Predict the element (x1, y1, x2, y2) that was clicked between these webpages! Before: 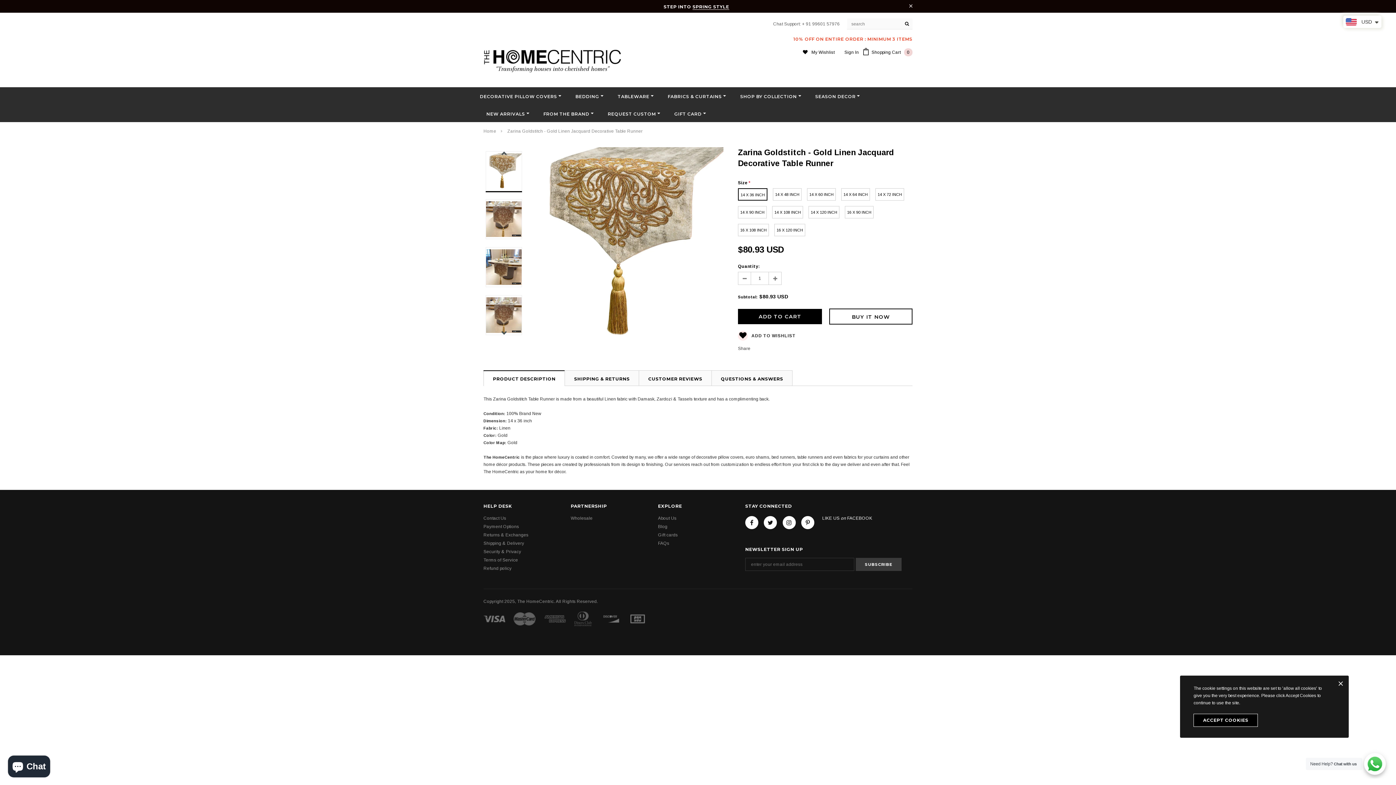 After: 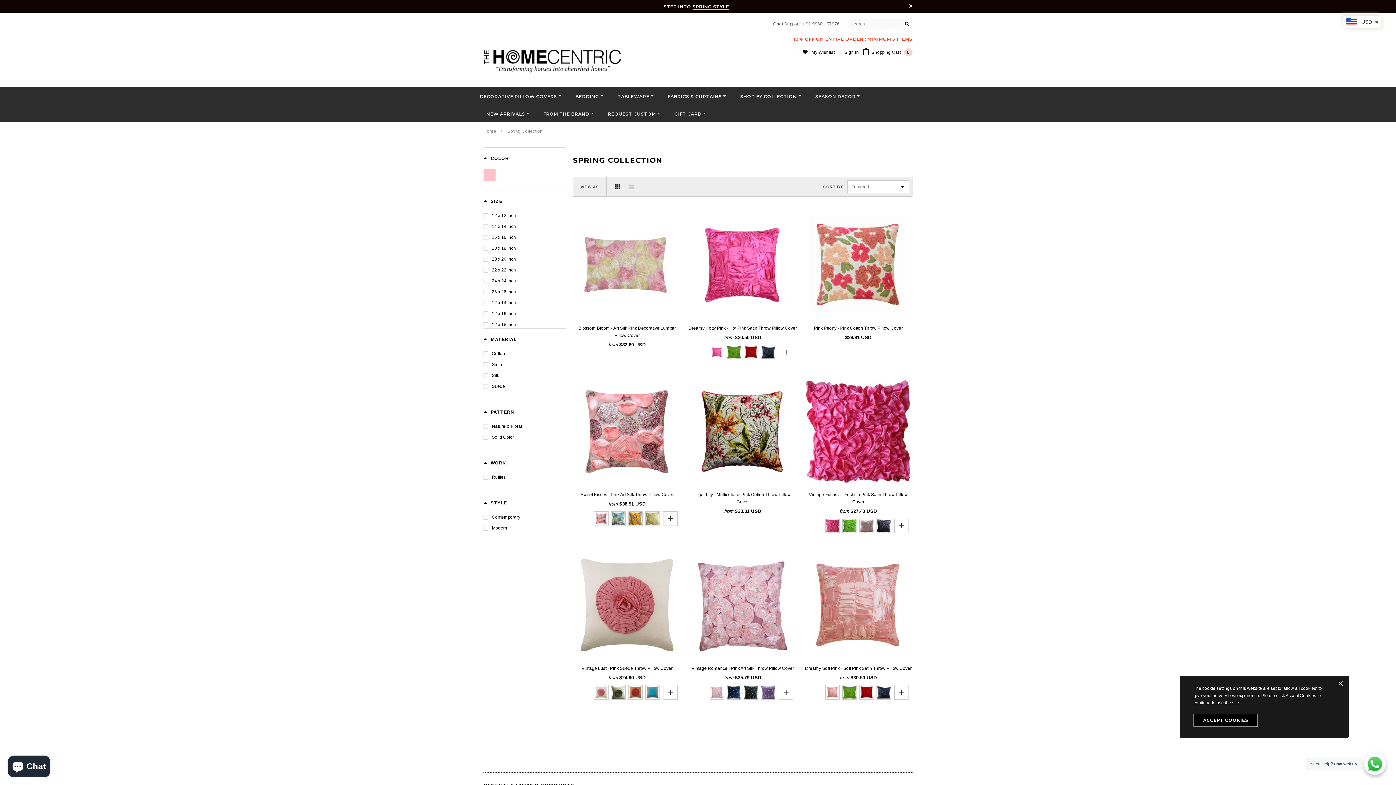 Action: bbox: (692, 4, 729, 9) label: SPRING STYLE